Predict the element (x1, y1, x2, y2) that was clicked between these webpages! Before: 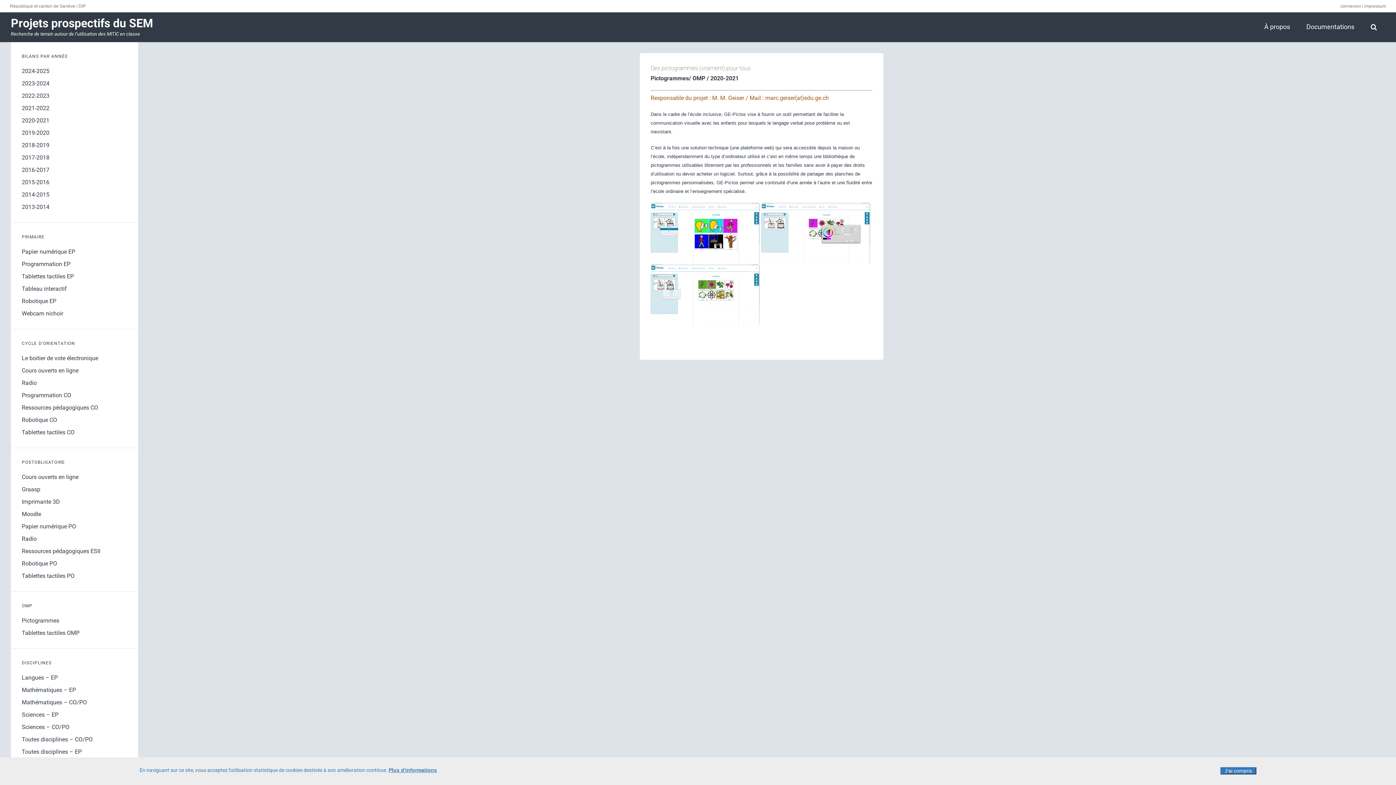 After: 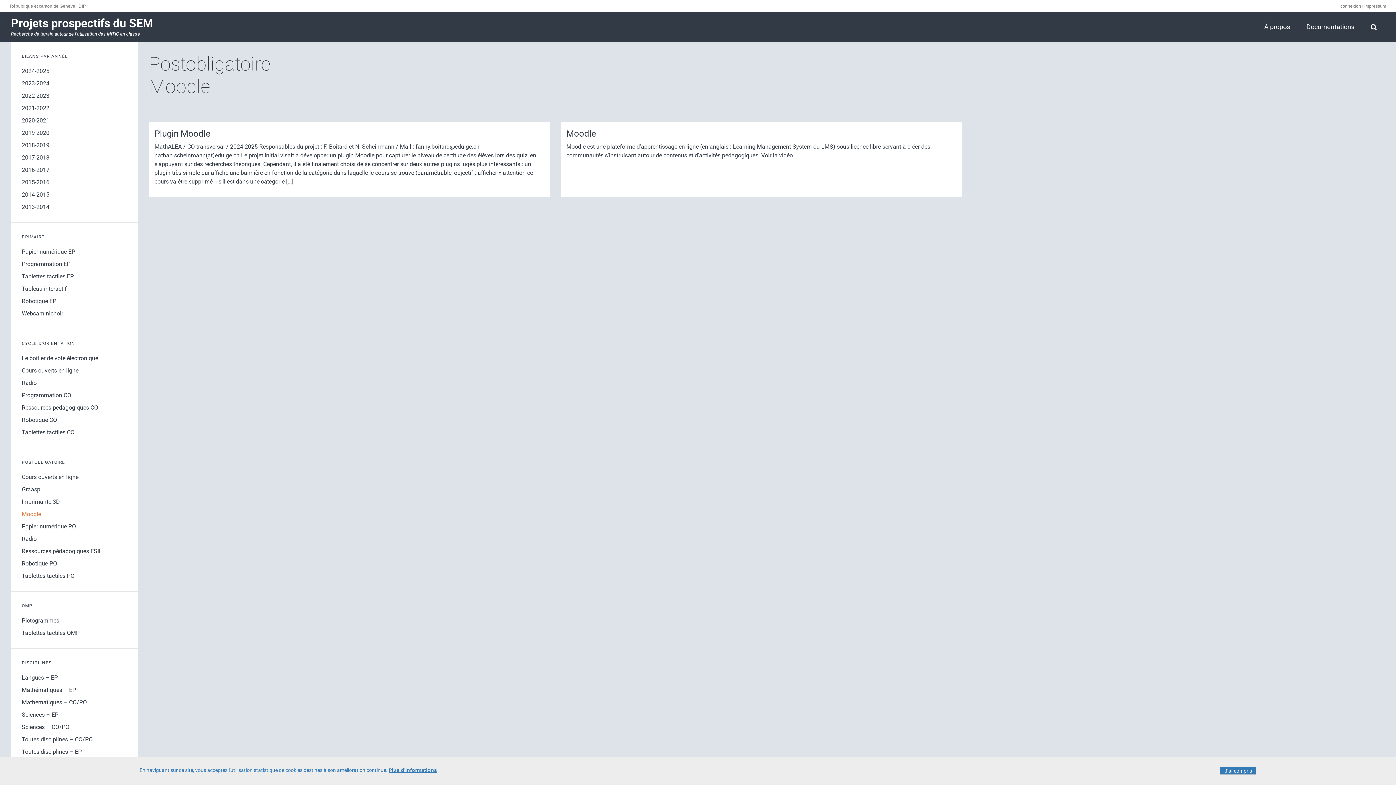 Action: label: Moodle bbox: (18, 508, 109, 520)